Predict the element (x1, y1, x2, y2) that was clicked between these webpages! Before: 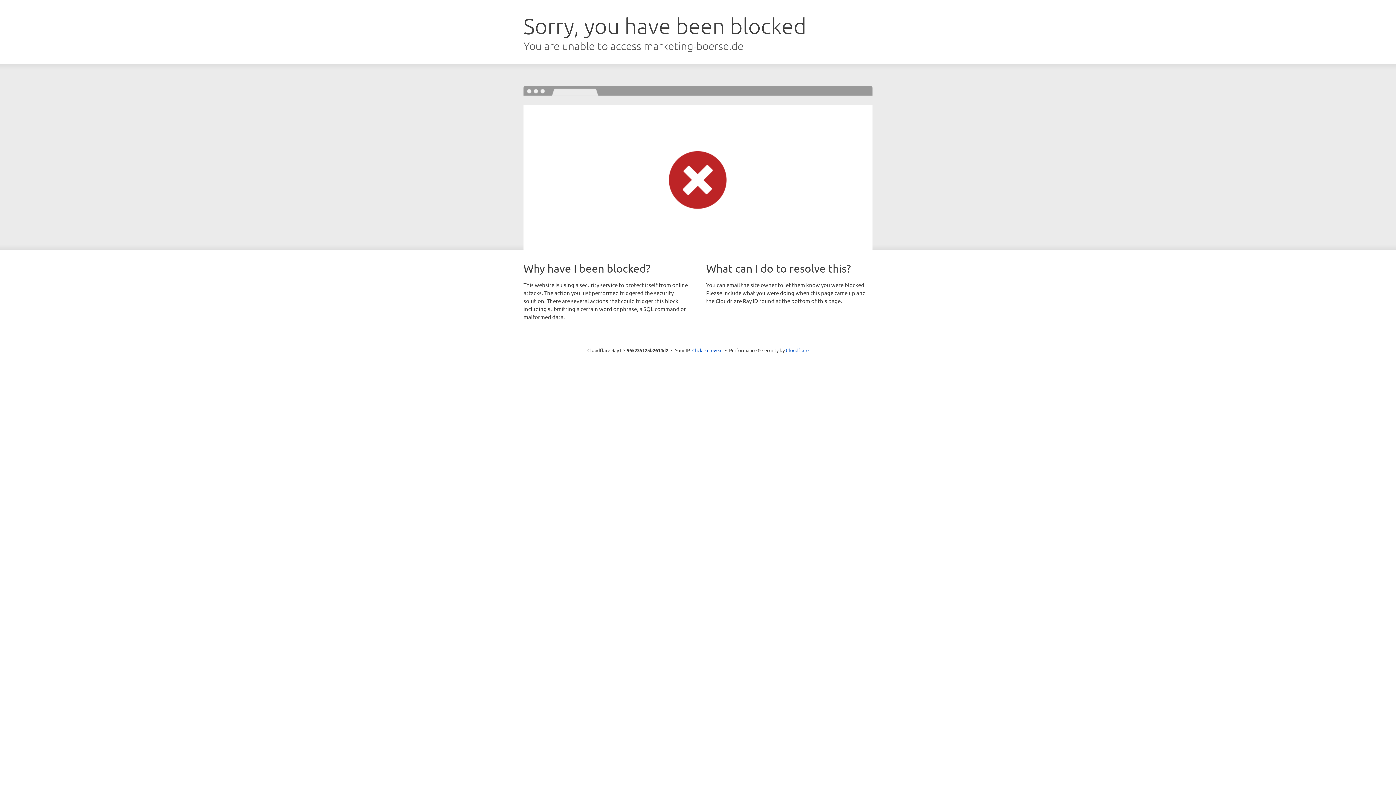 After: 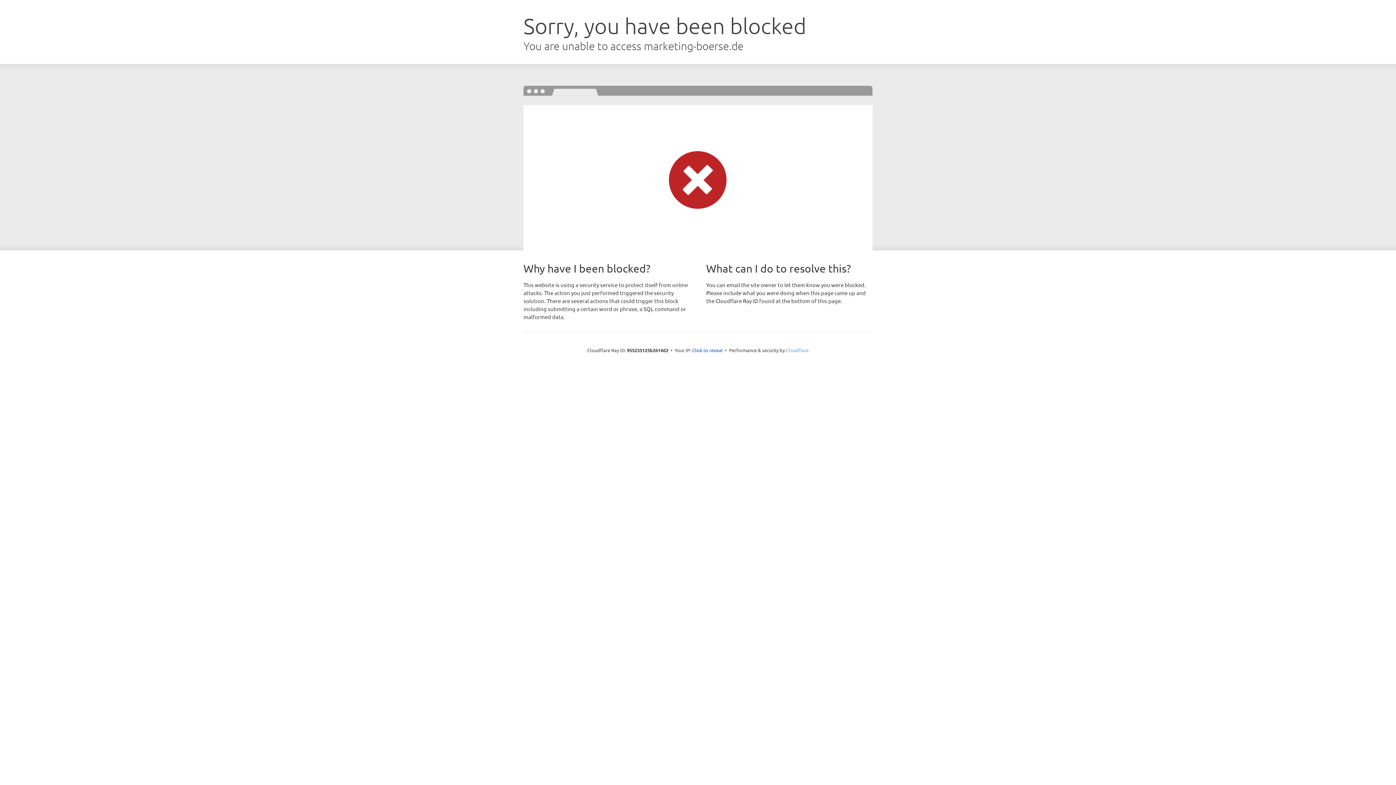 Action: bbox: (786, 347, 808, 353) label: Cloudflare